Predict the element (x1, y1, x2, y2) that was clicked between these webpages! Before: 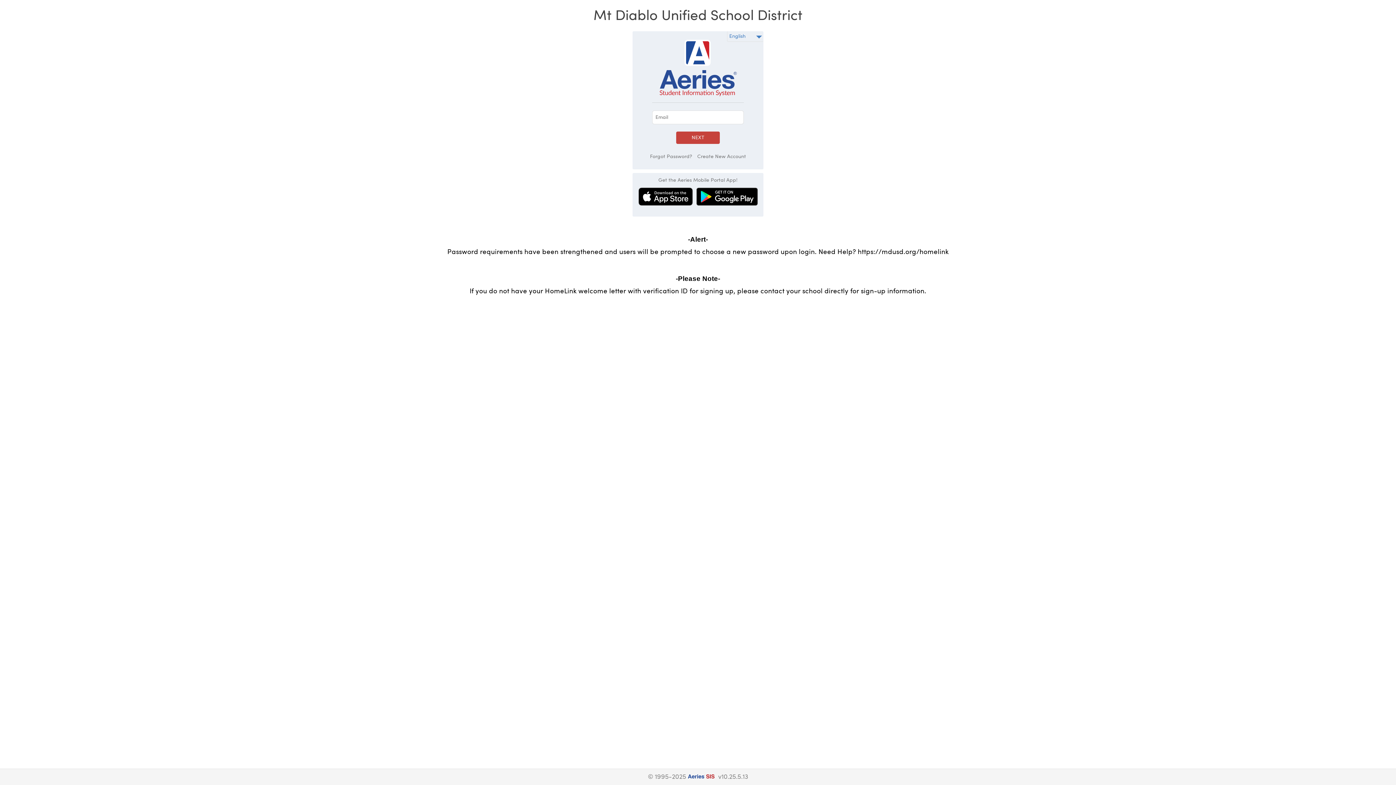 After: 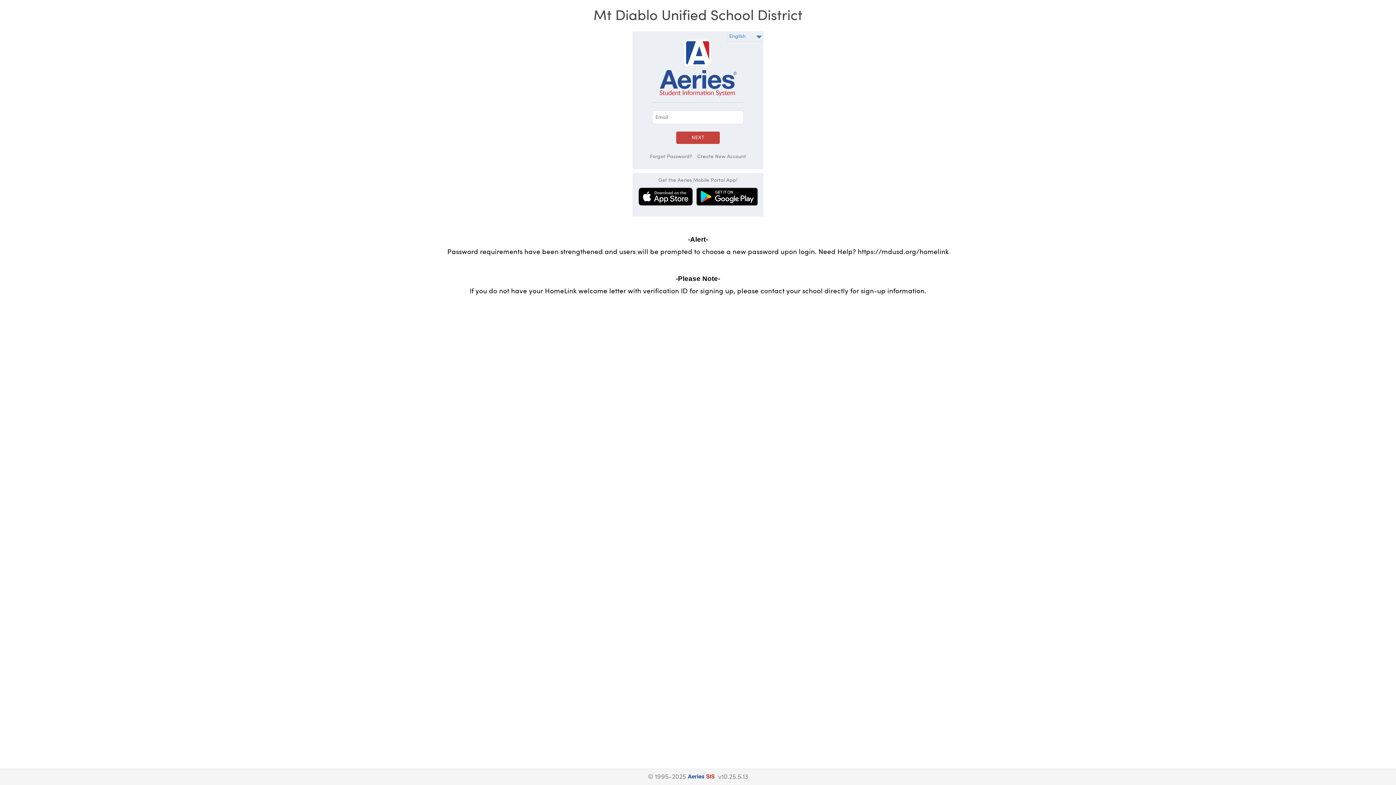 Action: bbox: (696, 193, 758, 199)